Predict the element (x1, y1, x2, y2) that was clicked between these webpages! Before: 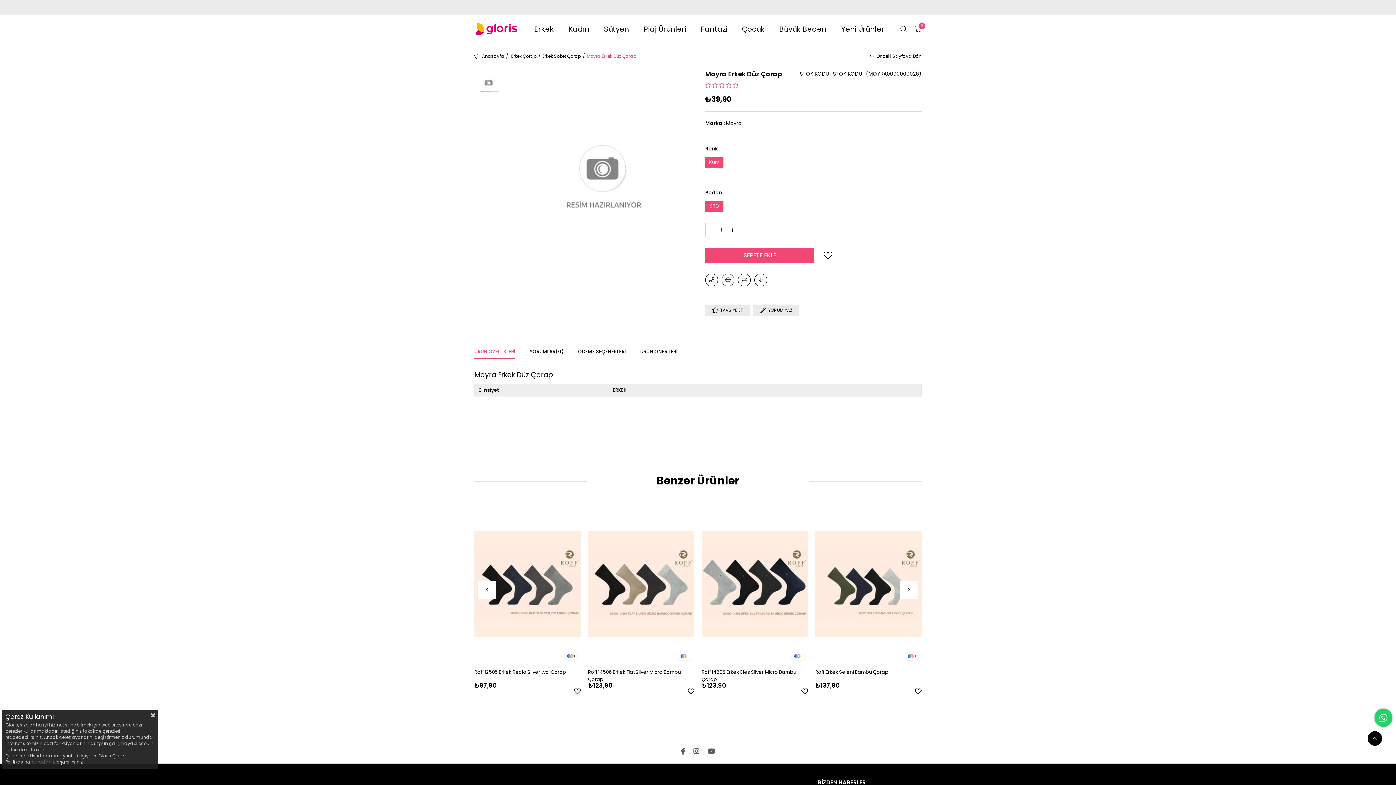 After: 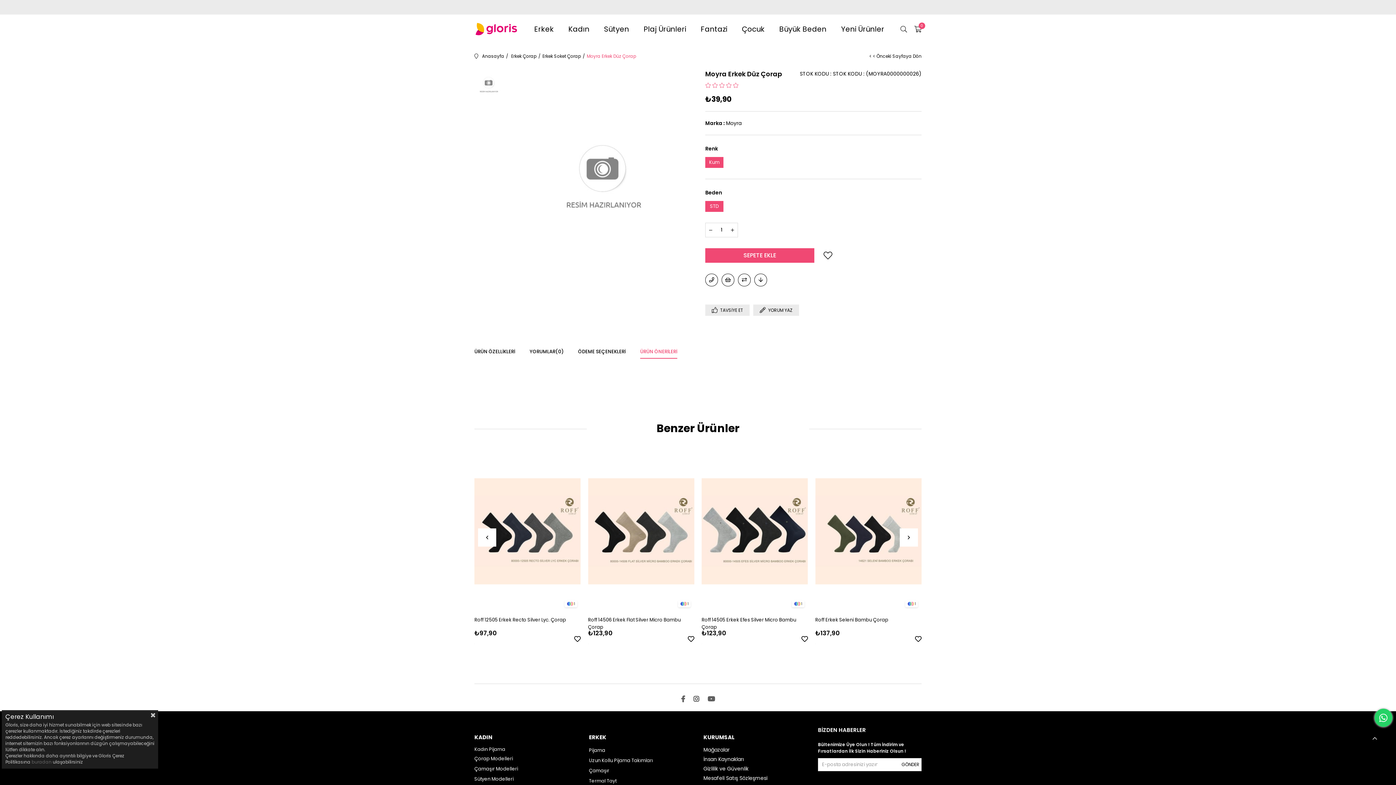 Action: bbox: (640, 345, 677, 359) label: ÜRÜN ÖNERİLERİ